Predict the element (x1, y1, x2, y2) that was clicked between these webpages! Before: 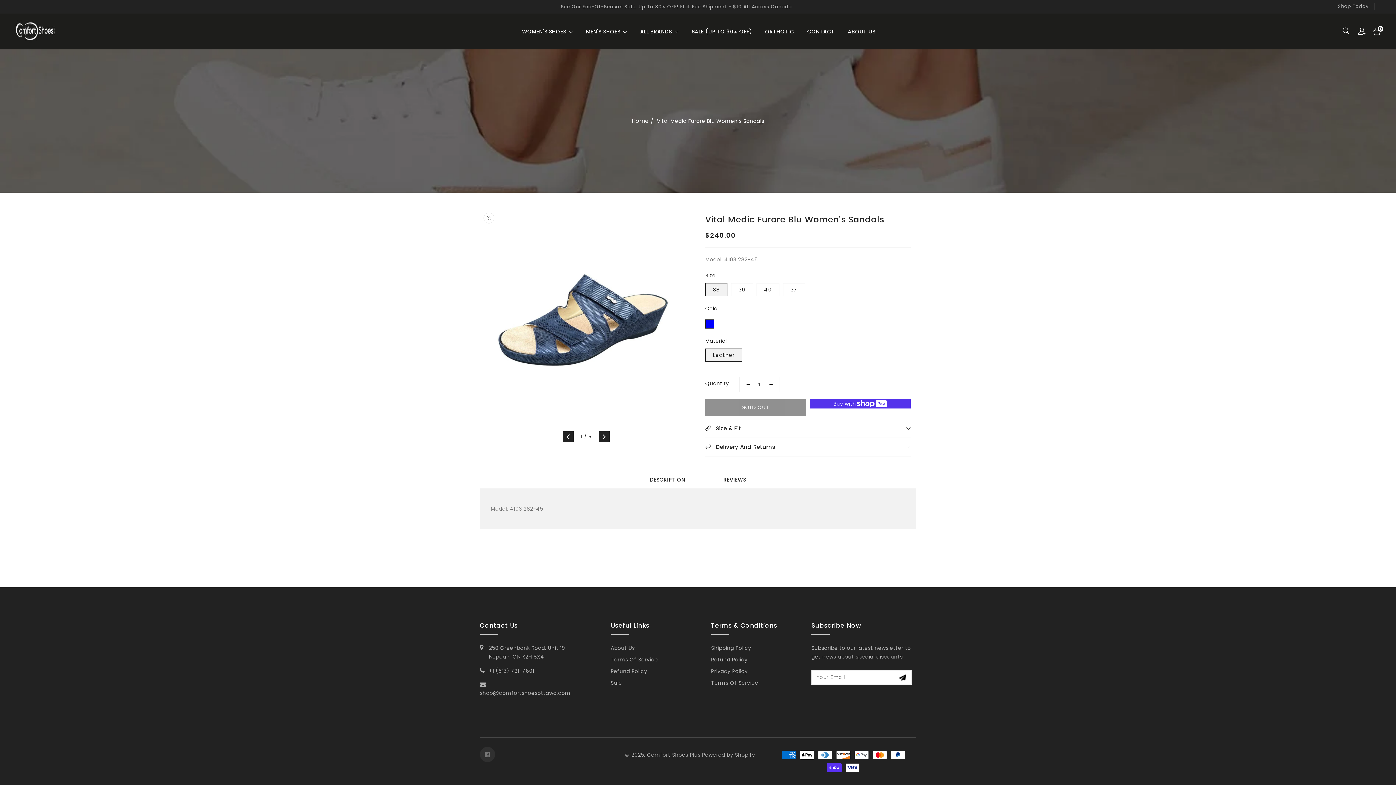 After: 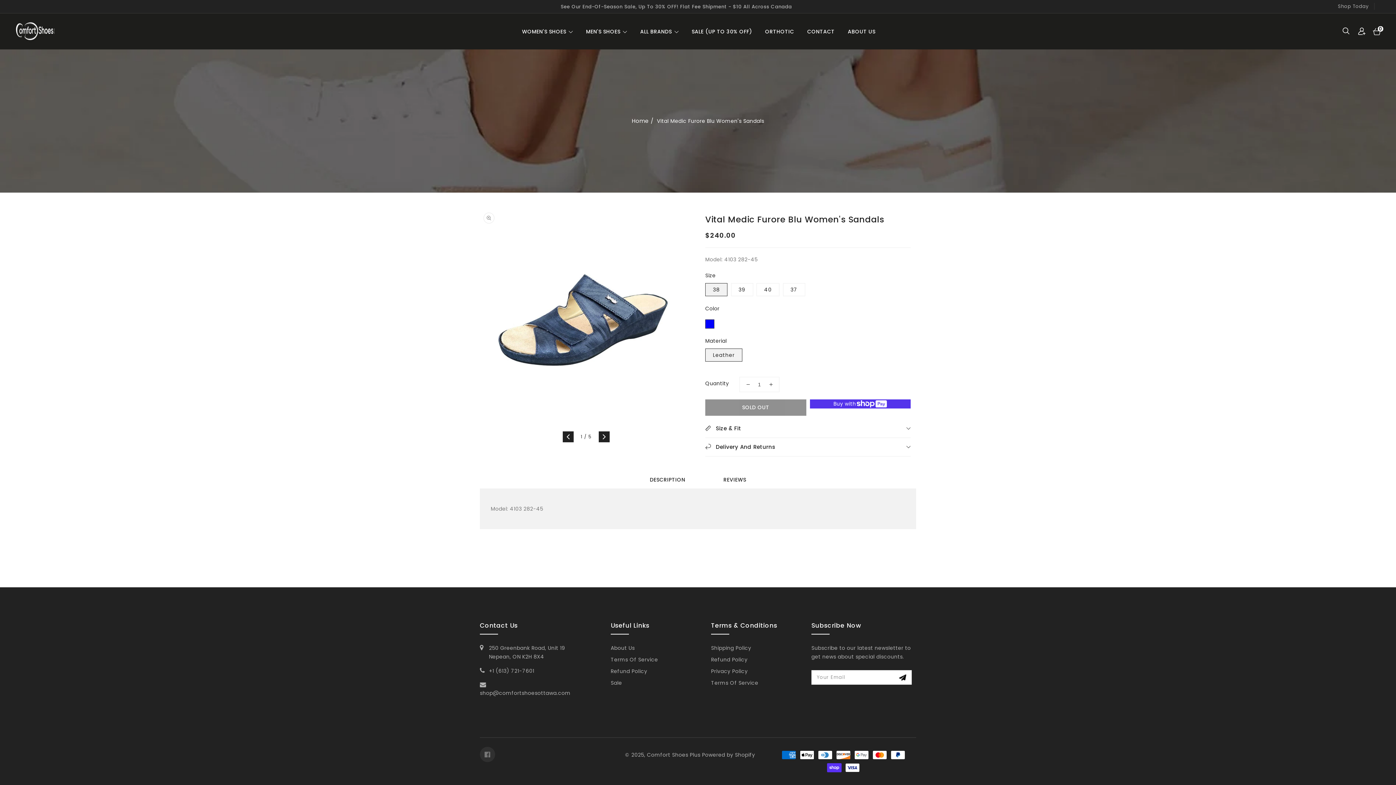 Action: bbox: (489, 667, 534, 674) label: +1 (613) 721-7601